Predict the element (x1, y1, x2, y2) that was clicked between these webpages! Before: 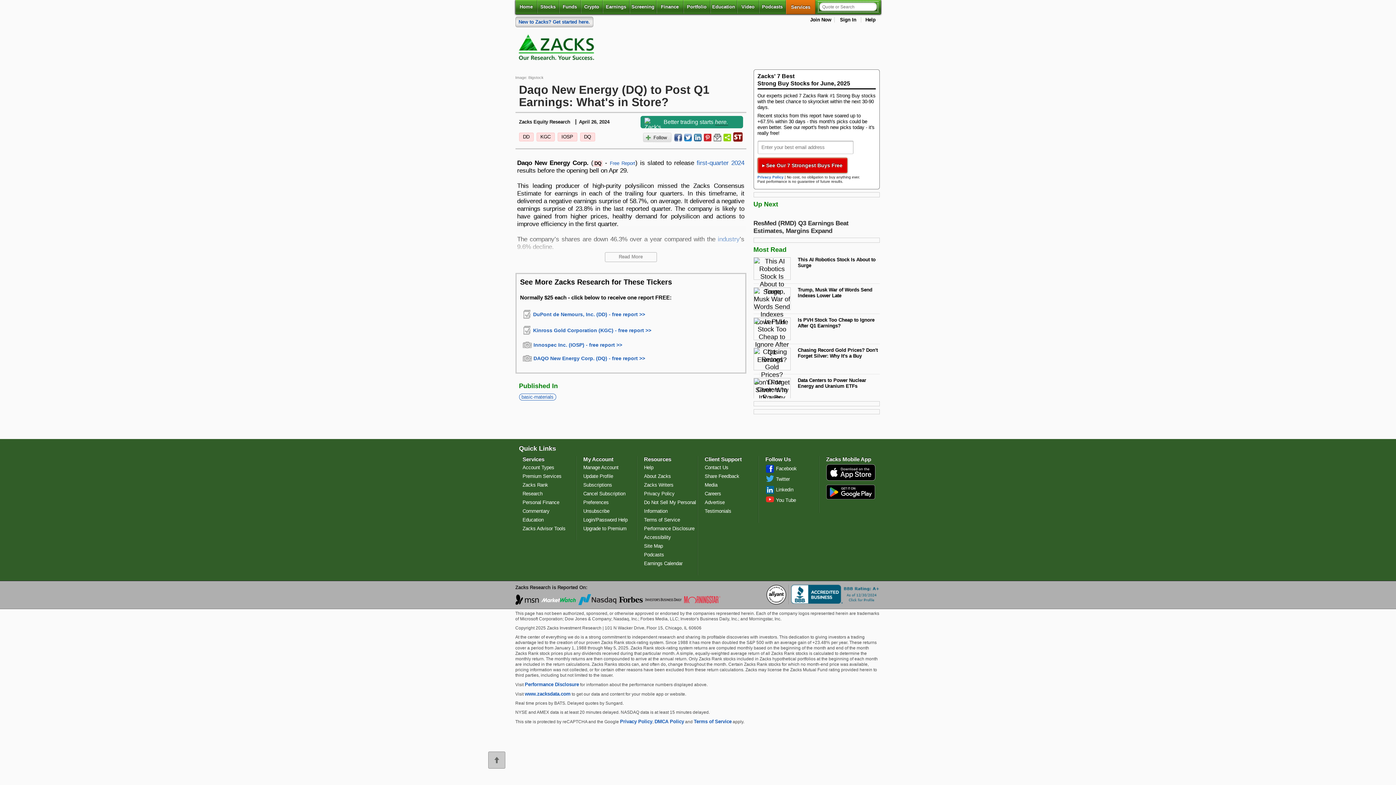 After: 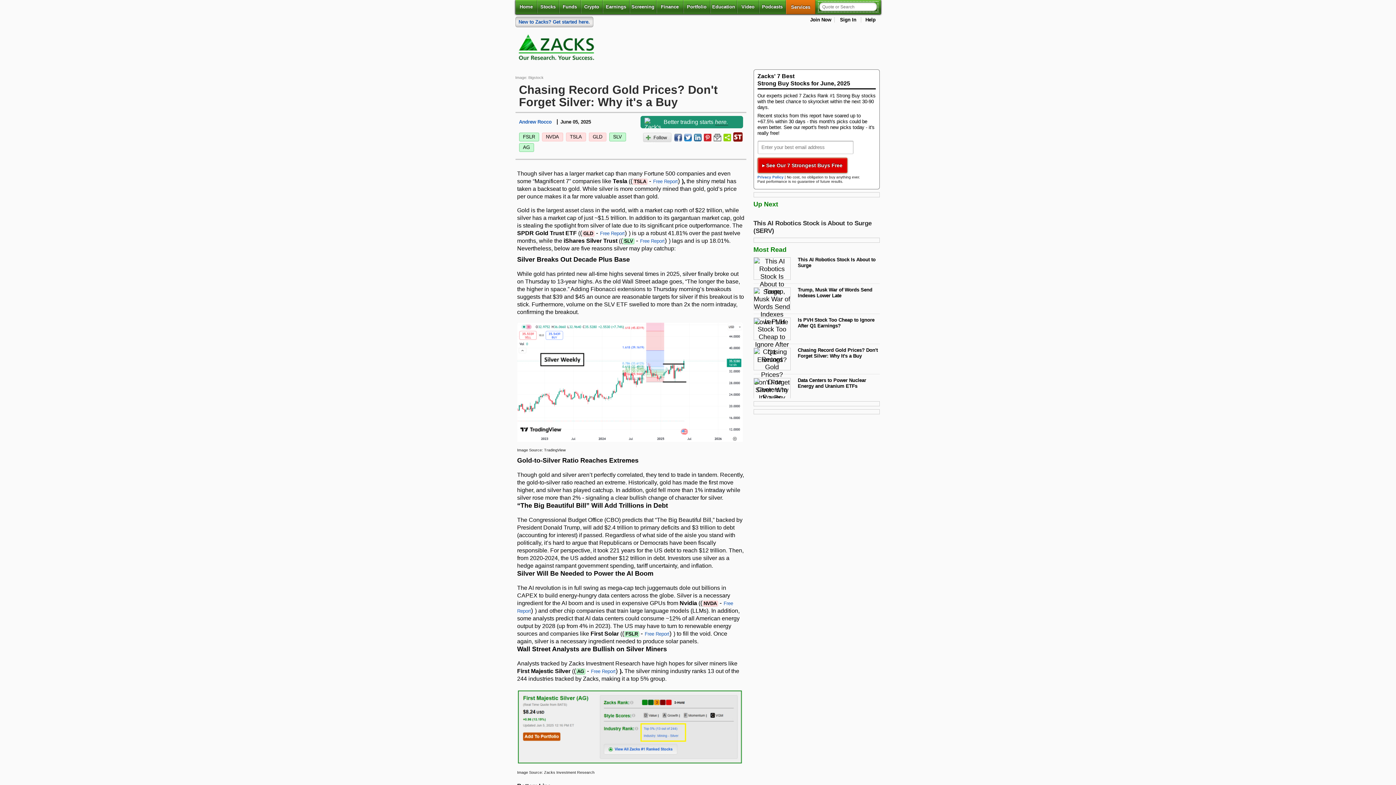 Action: bbox: (753, 347, 790, 370)